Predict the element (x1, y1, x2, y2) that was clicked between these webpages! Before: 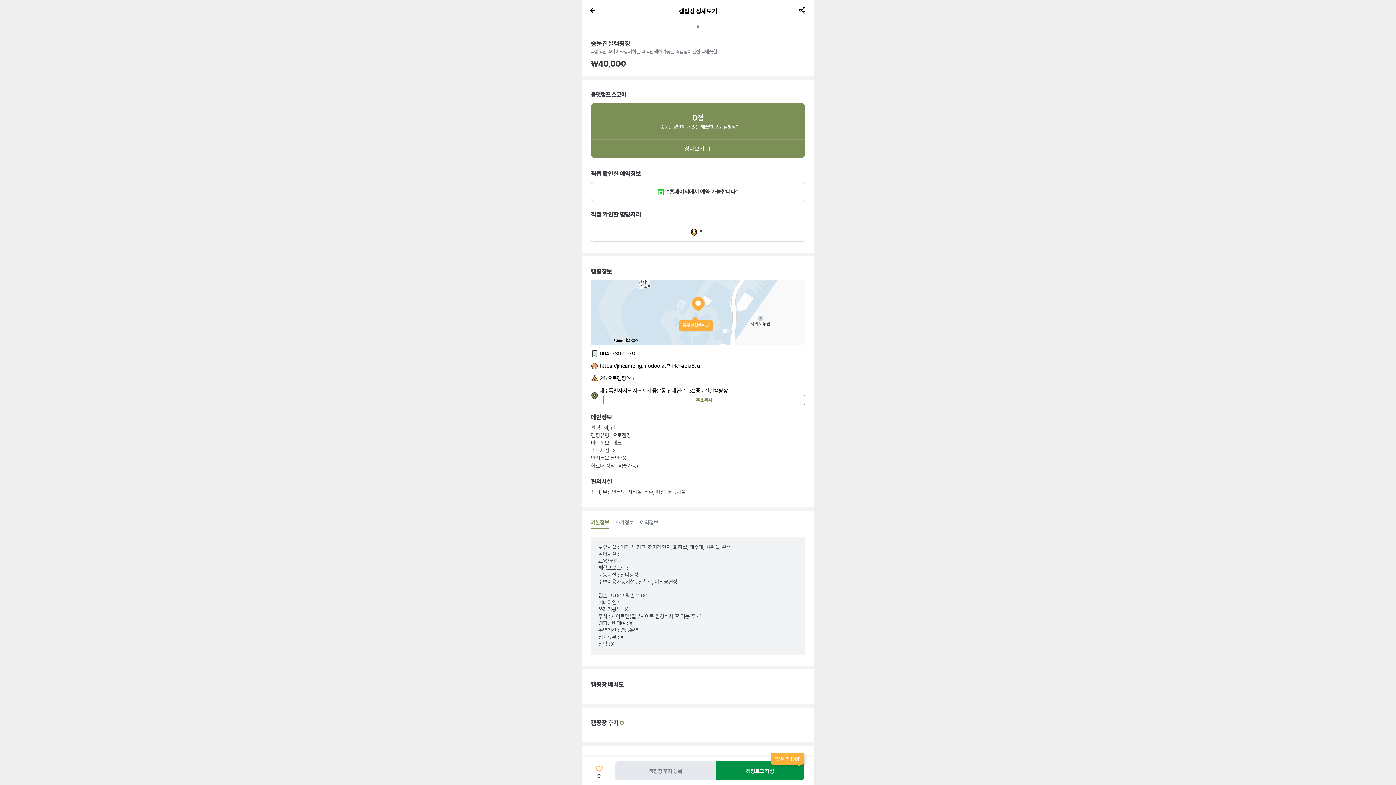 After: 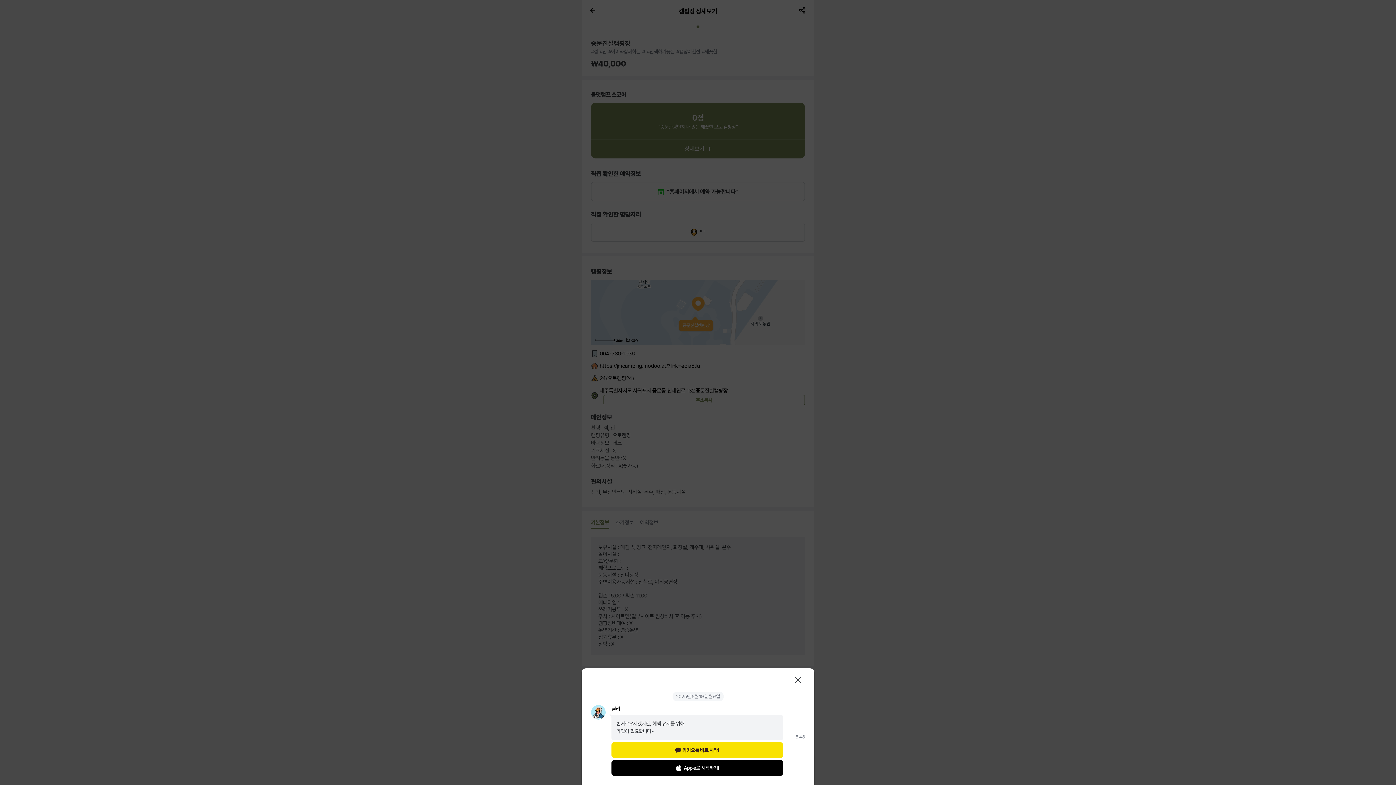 Action: label: 캠핑장 후기 등록 bbox: (615, 761, 716, 780)